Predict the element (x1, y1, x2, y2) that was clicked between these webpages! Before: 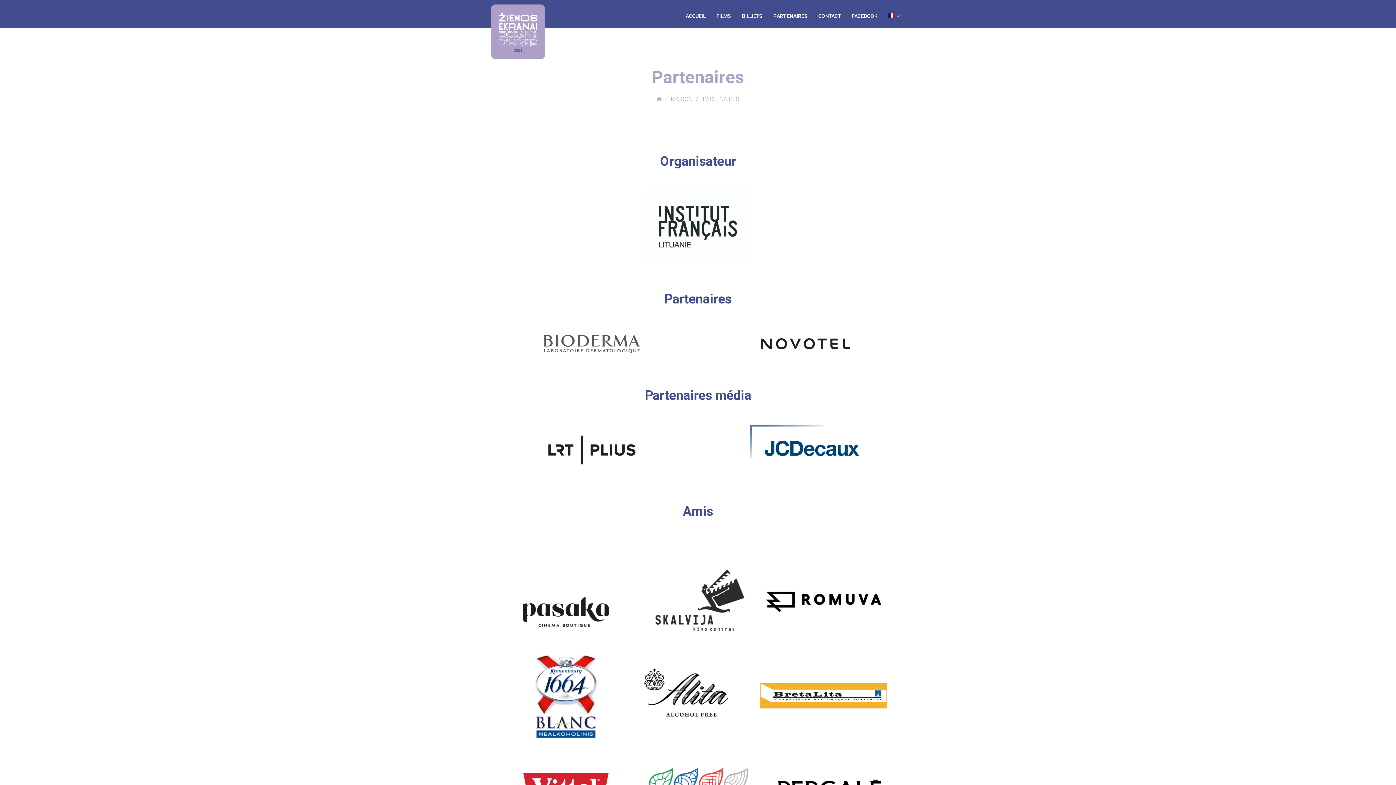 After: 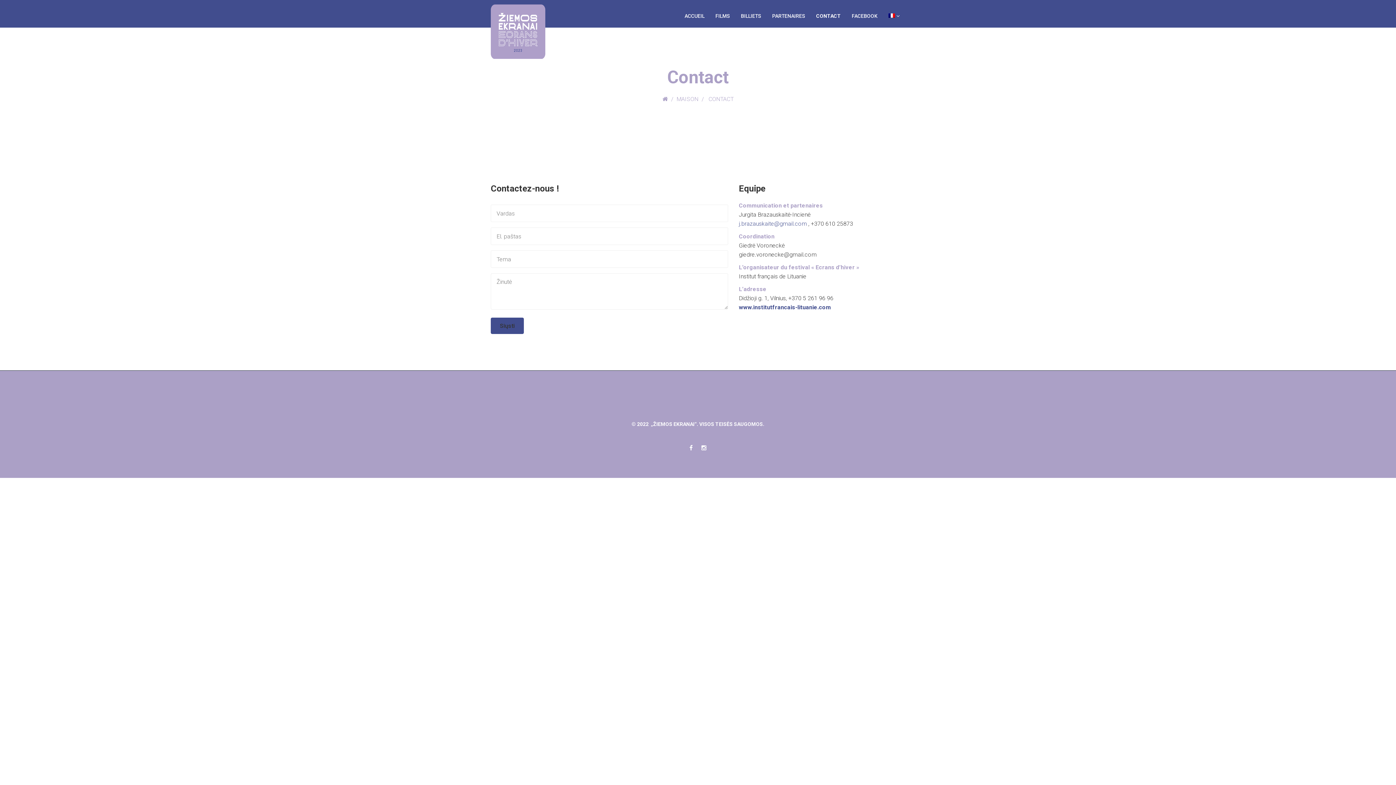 Action: label: CONTACT bbox: (813, 9, 846, 22)